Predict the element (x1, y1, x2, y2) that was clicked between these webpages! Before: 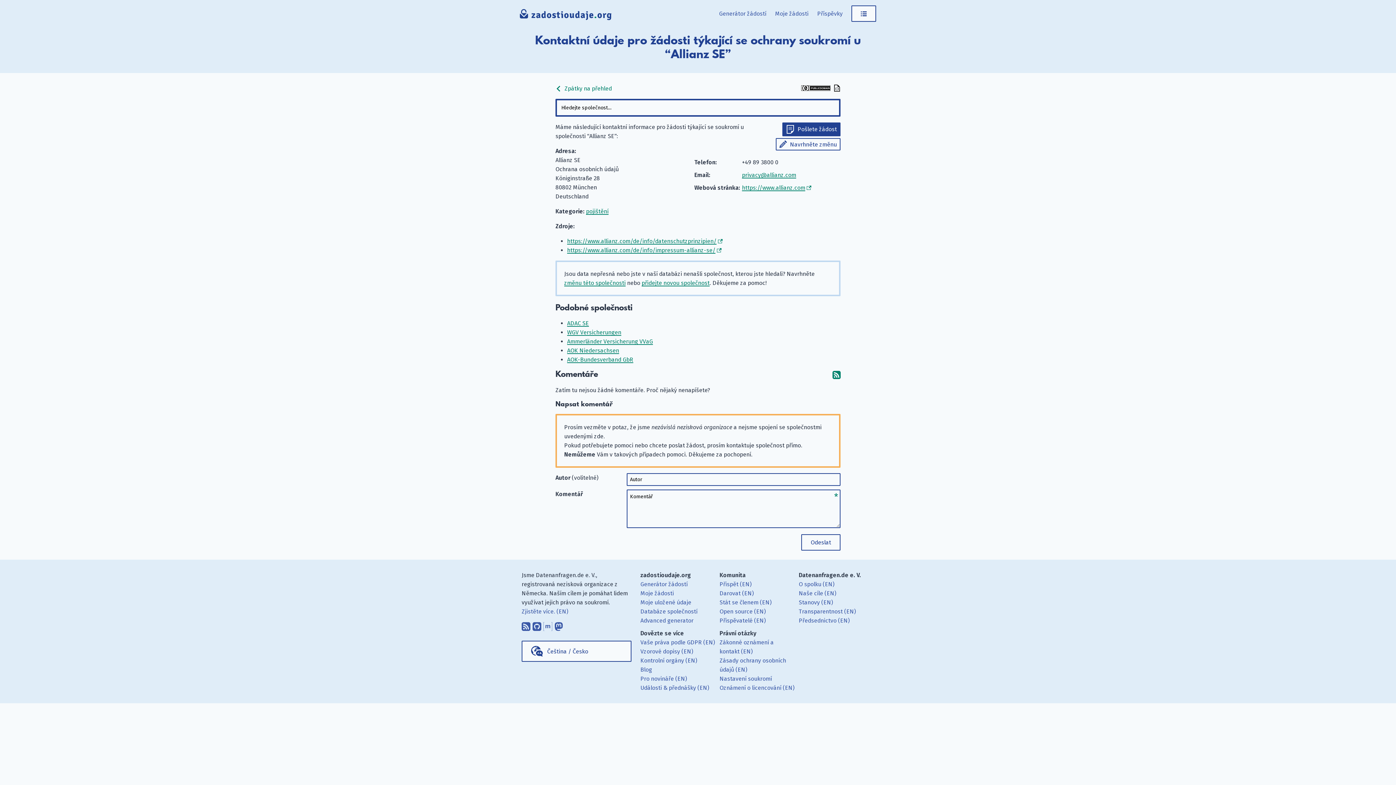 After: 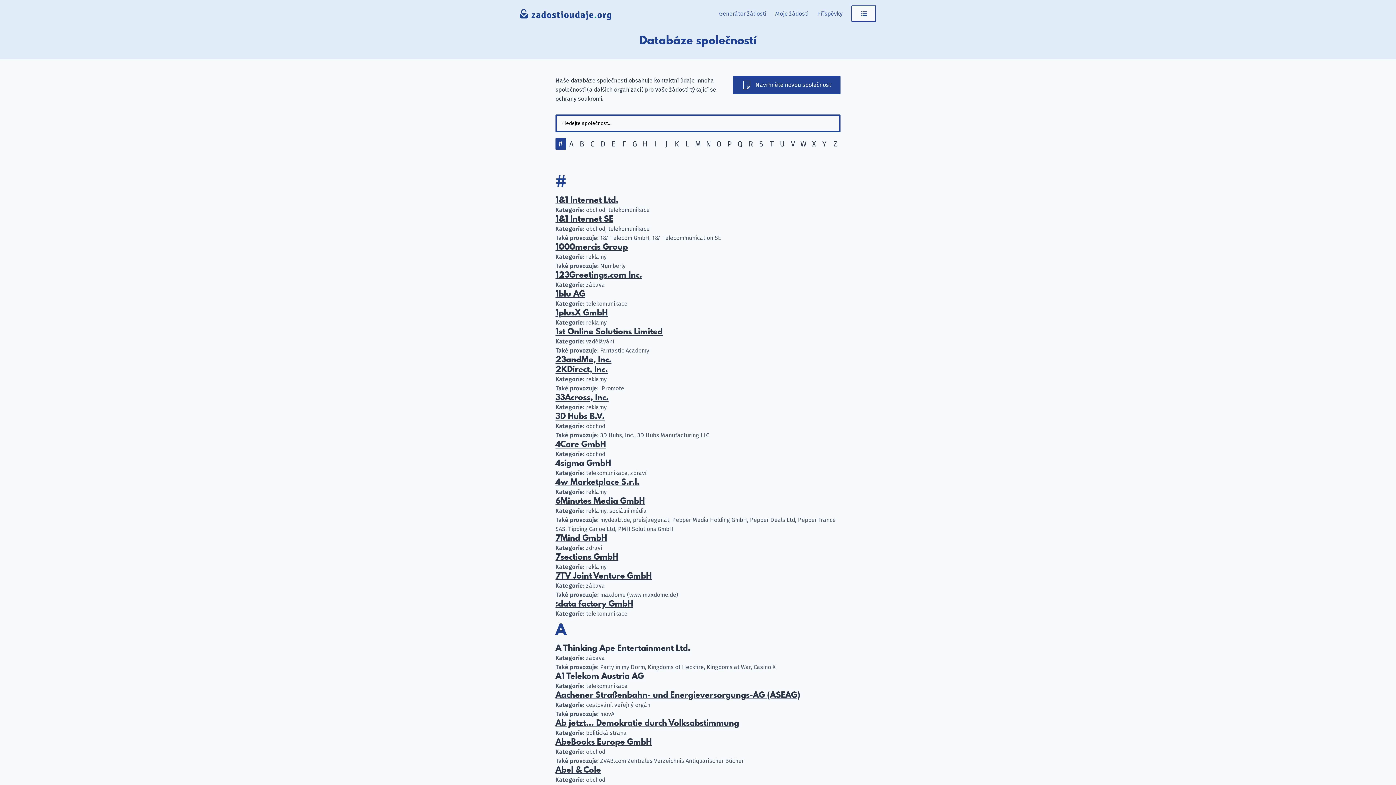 Action: bbox: (555, 84, 612, 93) label:  Zpátky na přehled